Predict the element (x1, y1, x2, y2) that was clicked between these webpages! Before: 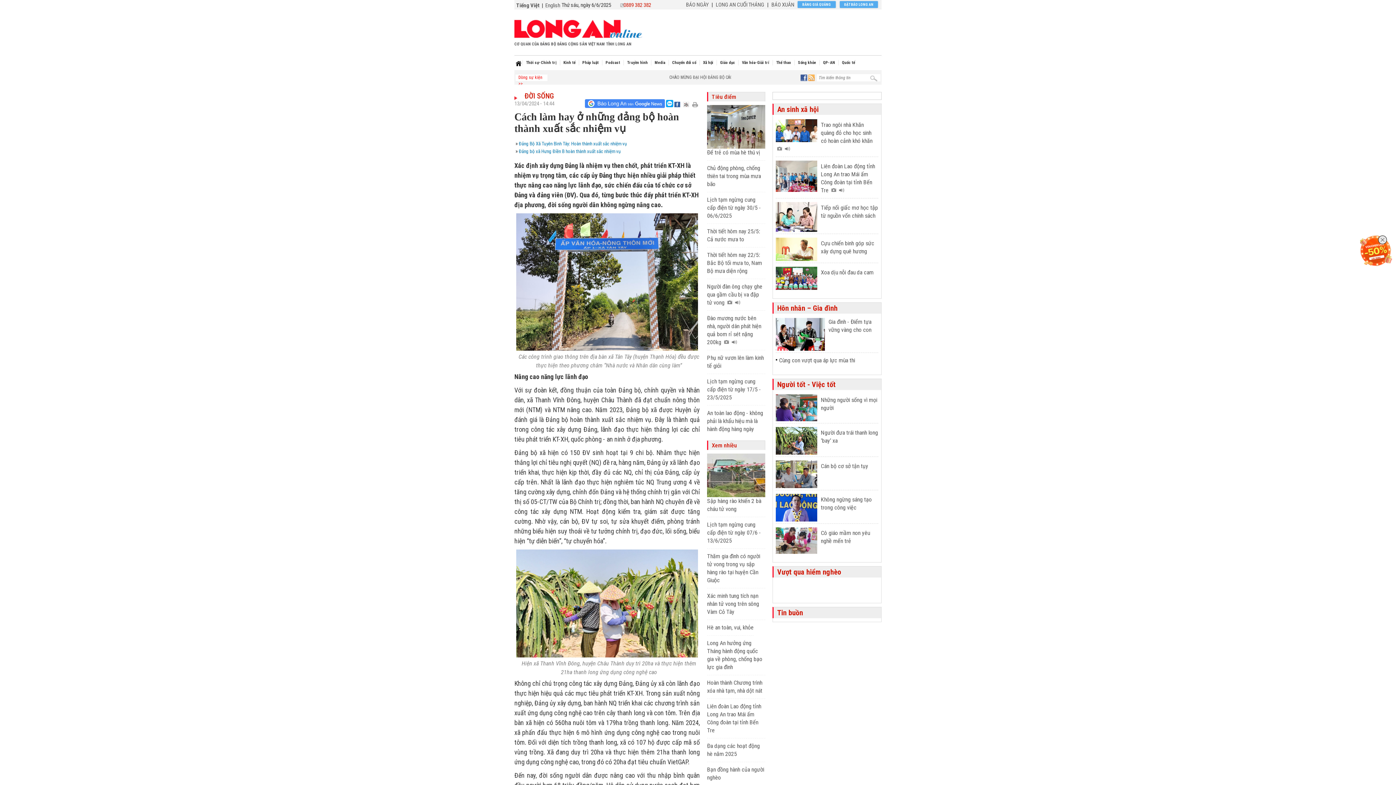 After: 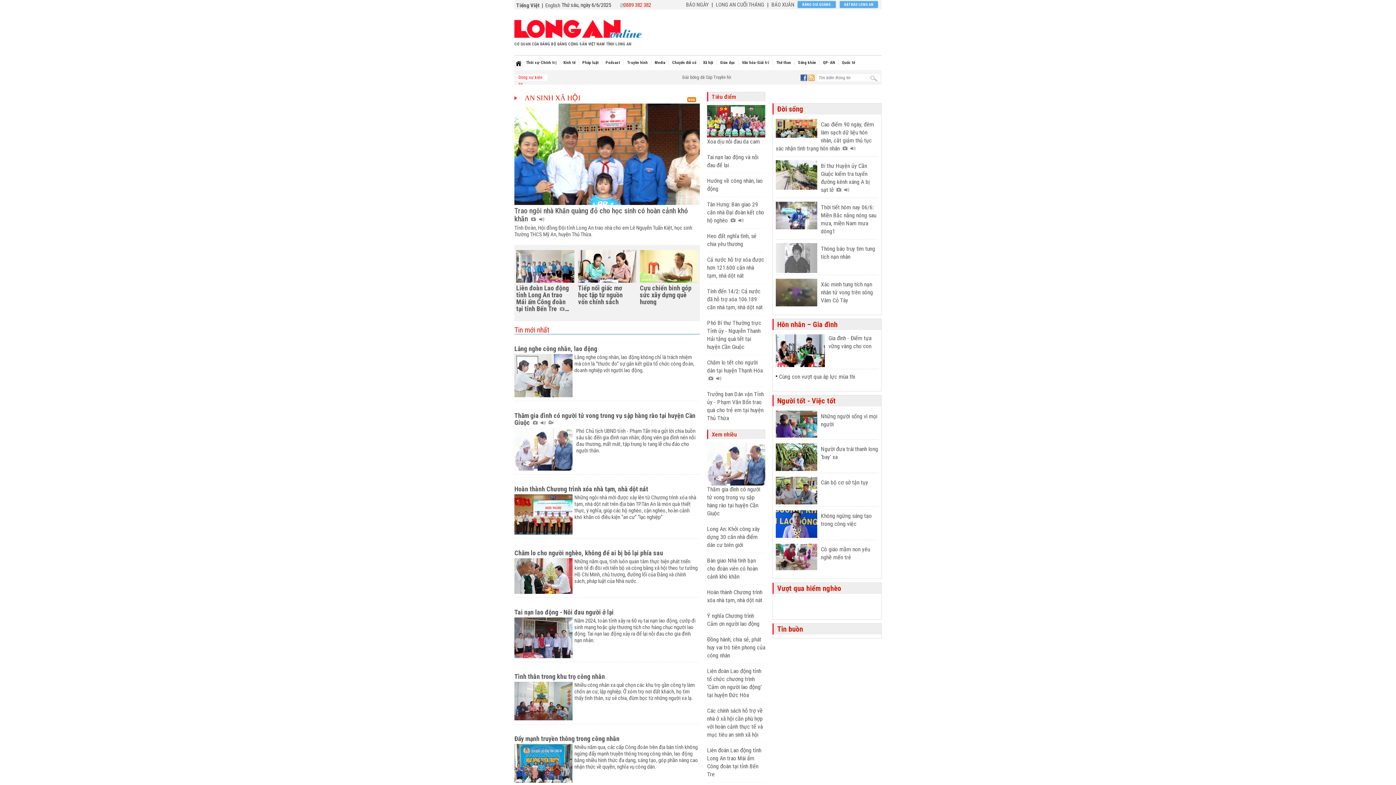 Action: label: An sinh xã hội bbox: (777, 105, 881, 113)